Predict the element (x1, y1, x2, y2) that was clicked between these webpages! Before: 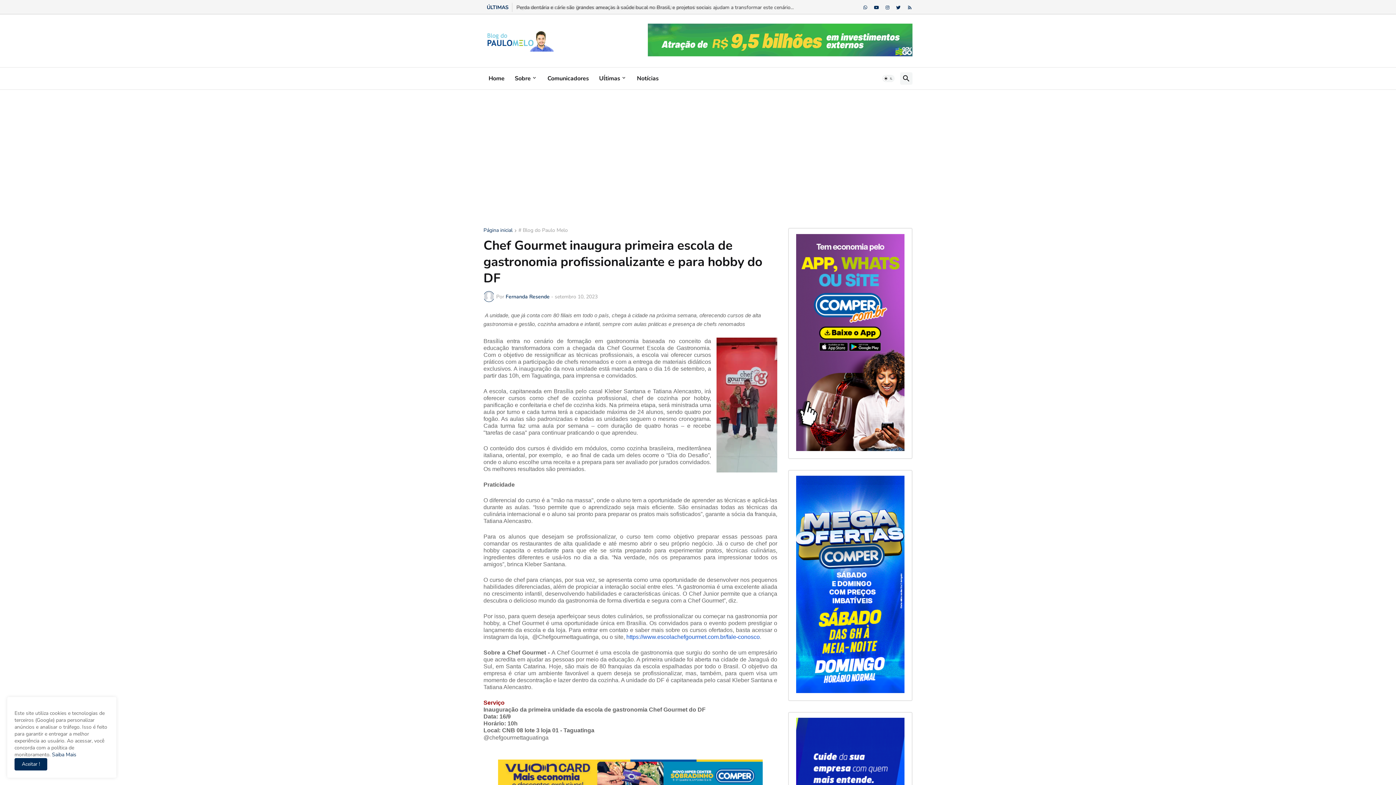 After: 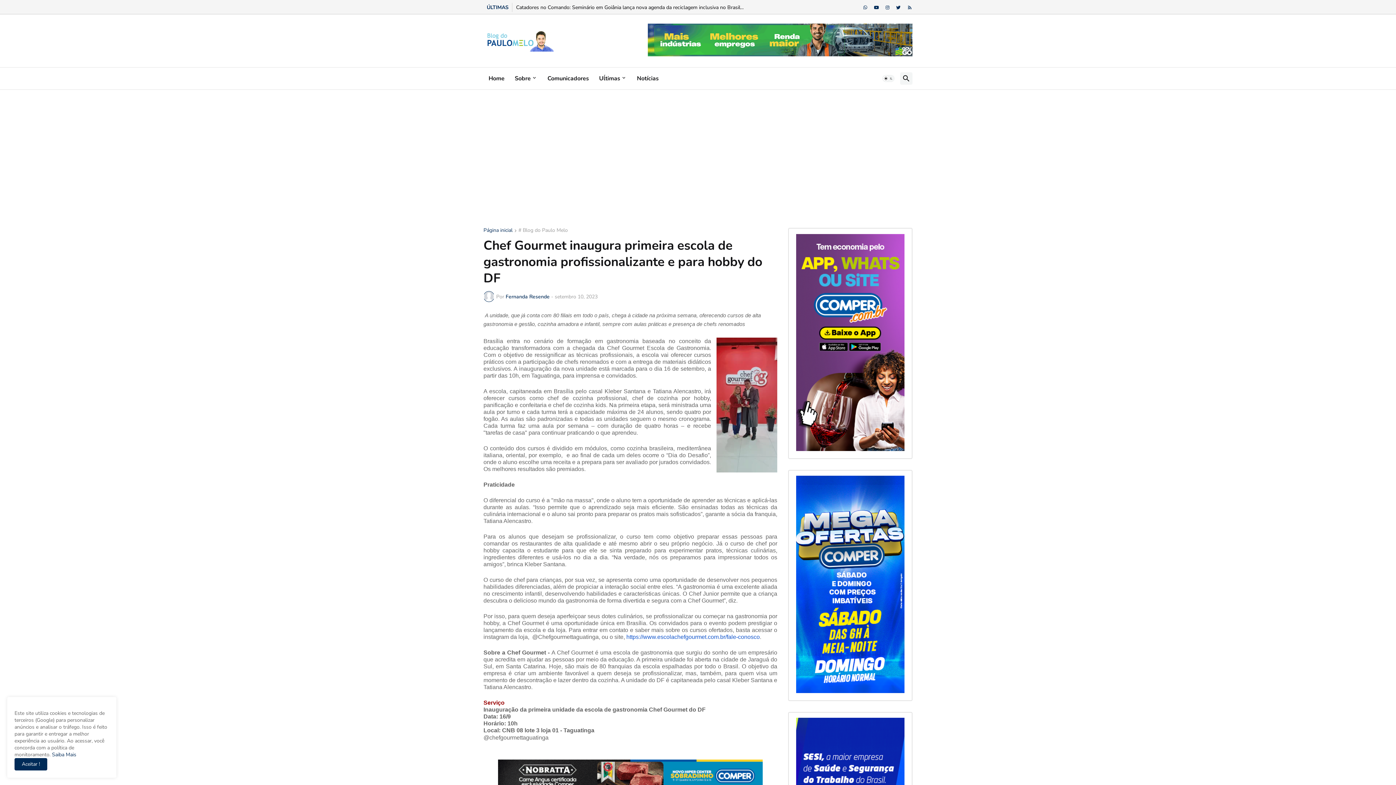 Action: bbox: (863, 2, 867, 12)